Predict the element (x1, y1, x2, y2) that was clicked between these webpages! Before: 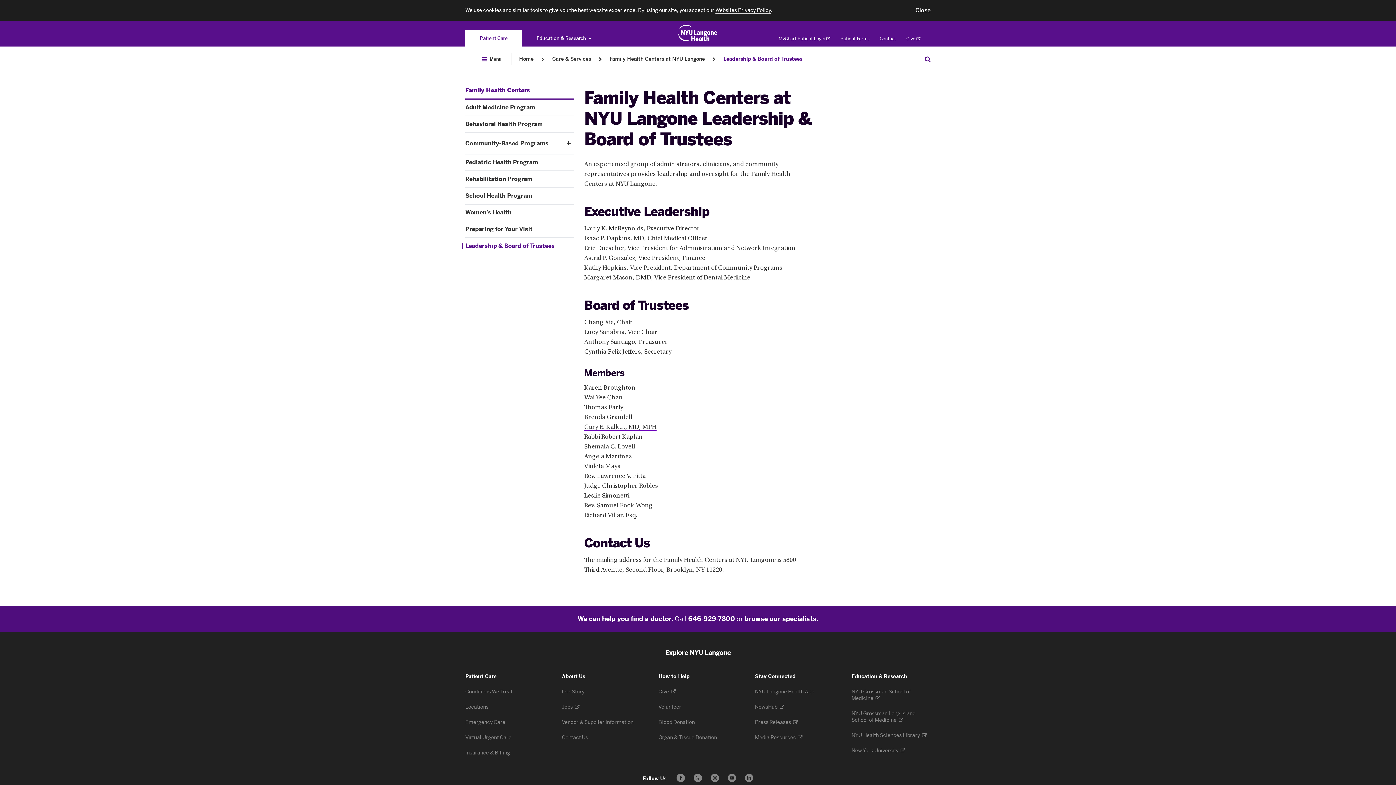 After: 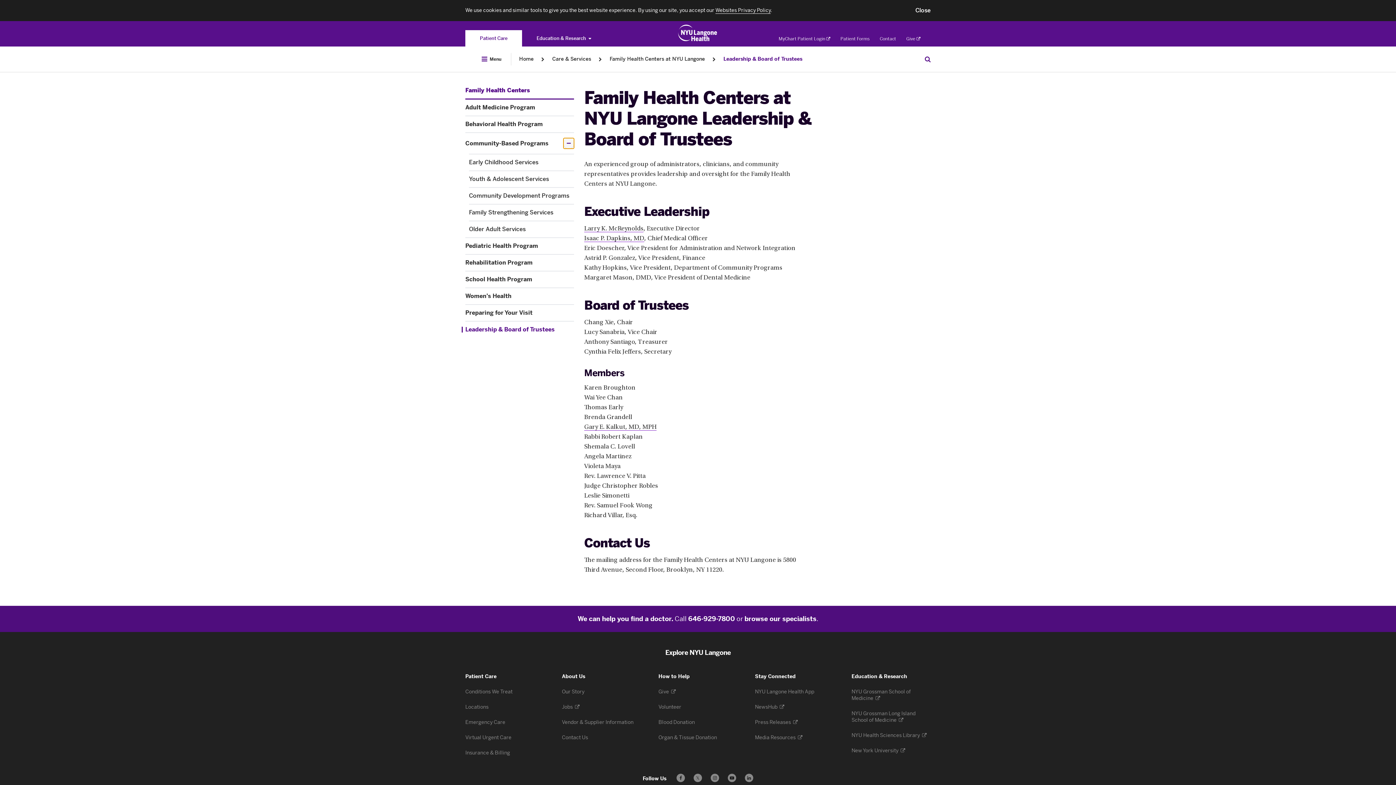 Action: label: Expand submenu bbox: (563, 138, 574, 148)